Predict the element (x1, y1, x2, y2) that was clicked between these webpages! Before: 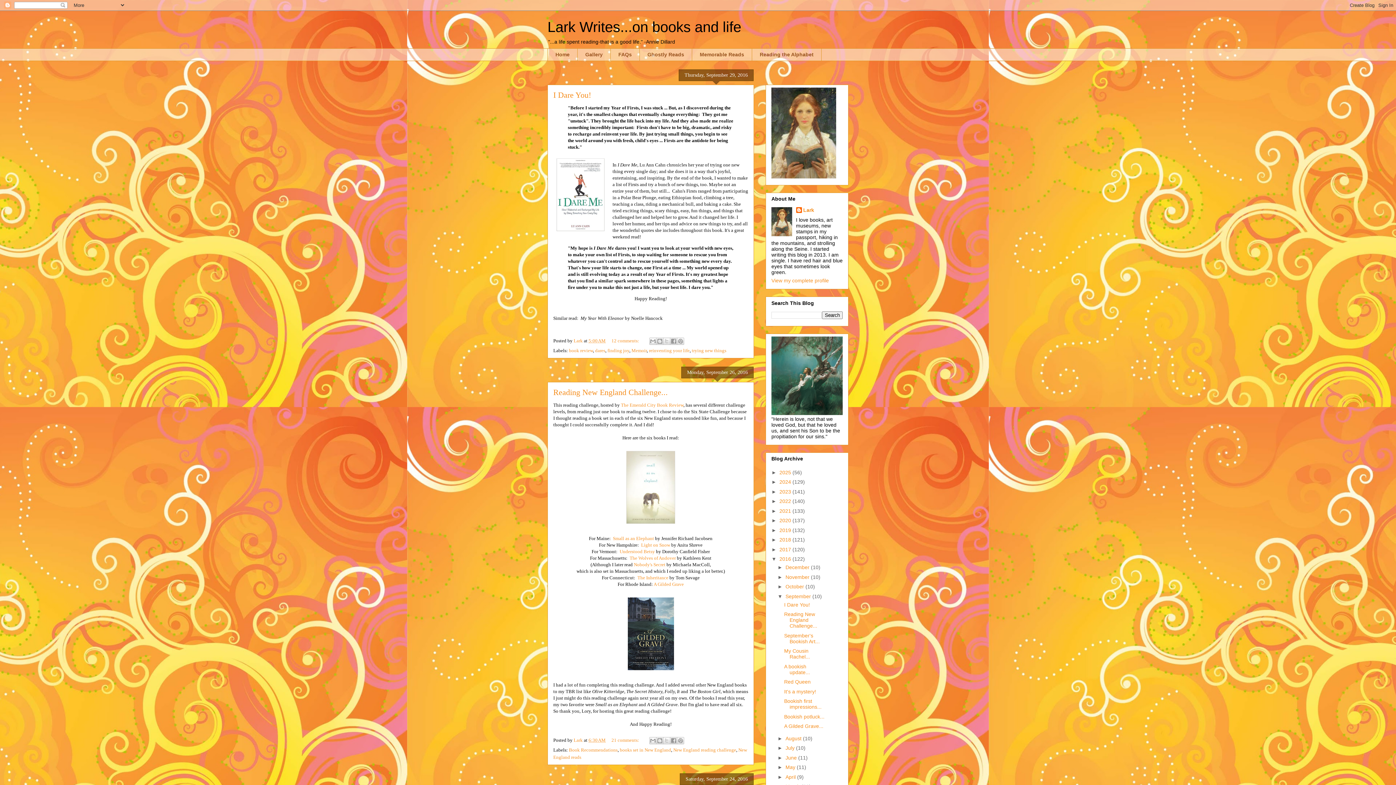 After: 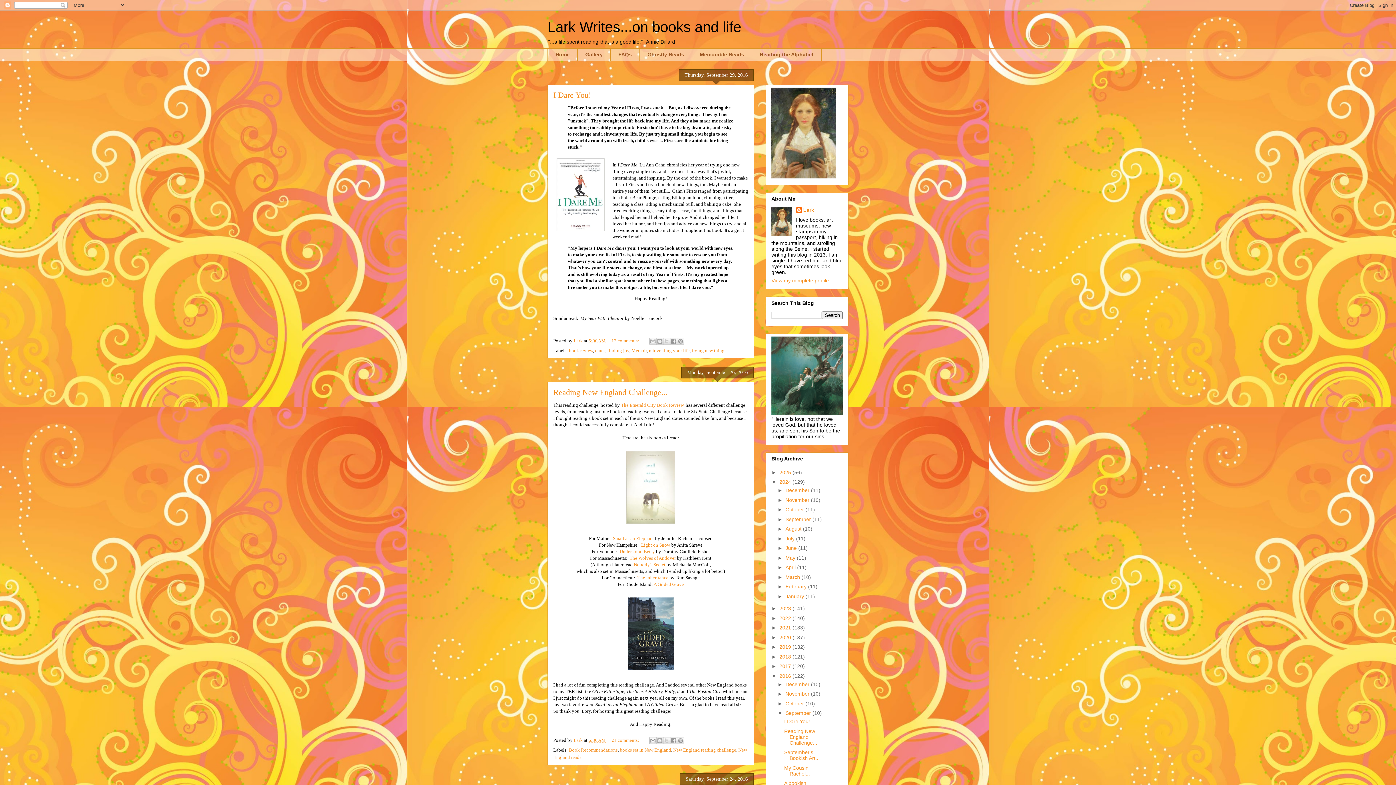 Action: label: ►   bbox: (771, 479, 779, 485)